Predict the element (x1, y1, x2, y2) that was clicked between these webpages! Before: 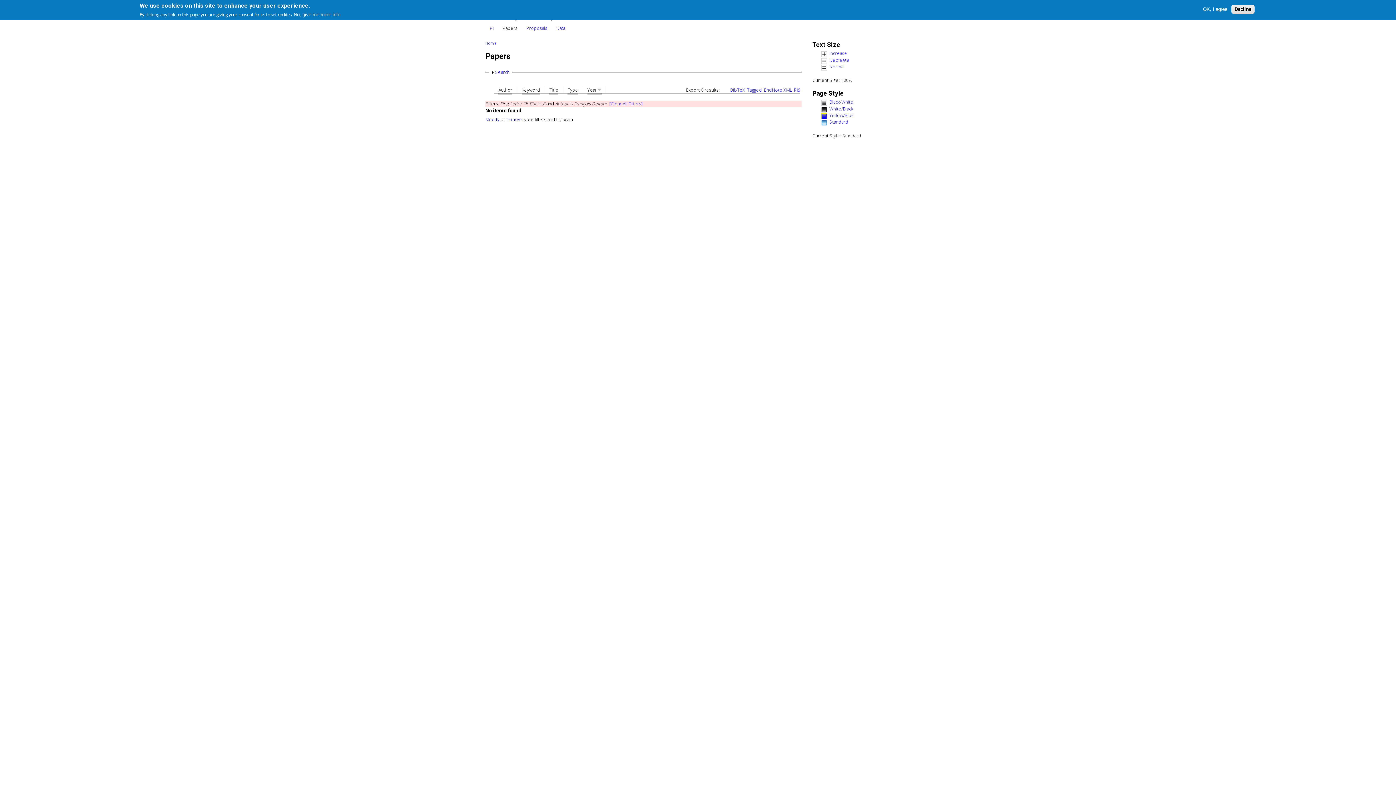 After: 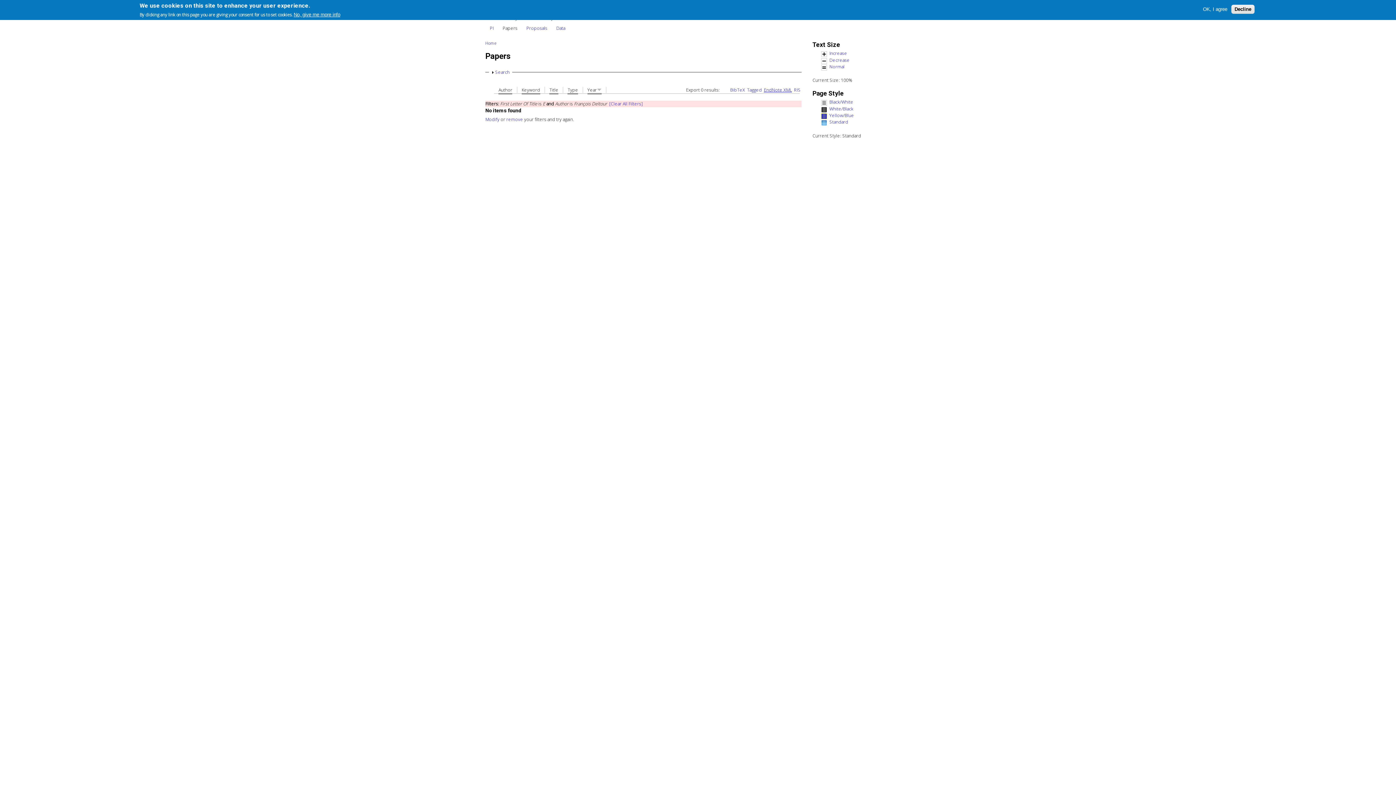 Action: label: EndNote XML bbox: (764, 87, 792, 93)